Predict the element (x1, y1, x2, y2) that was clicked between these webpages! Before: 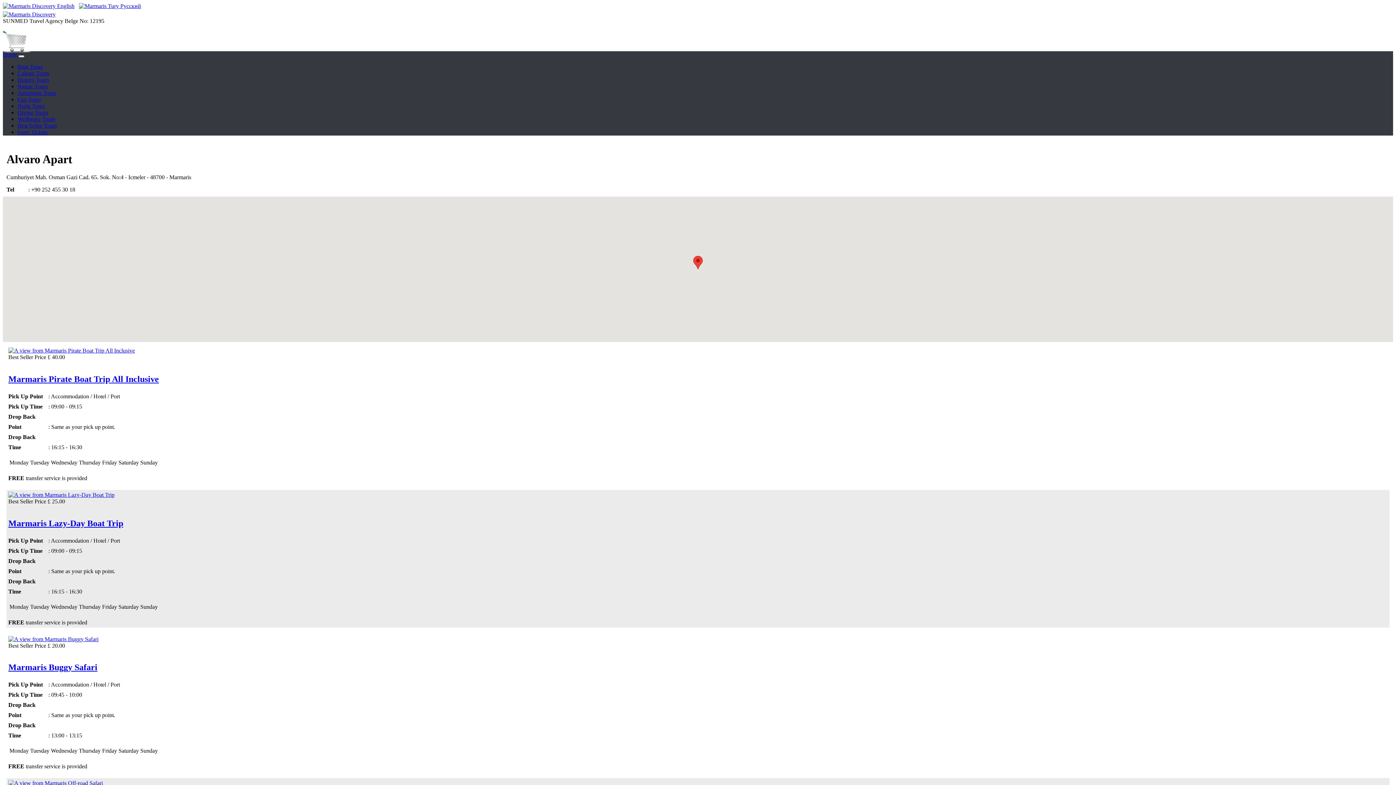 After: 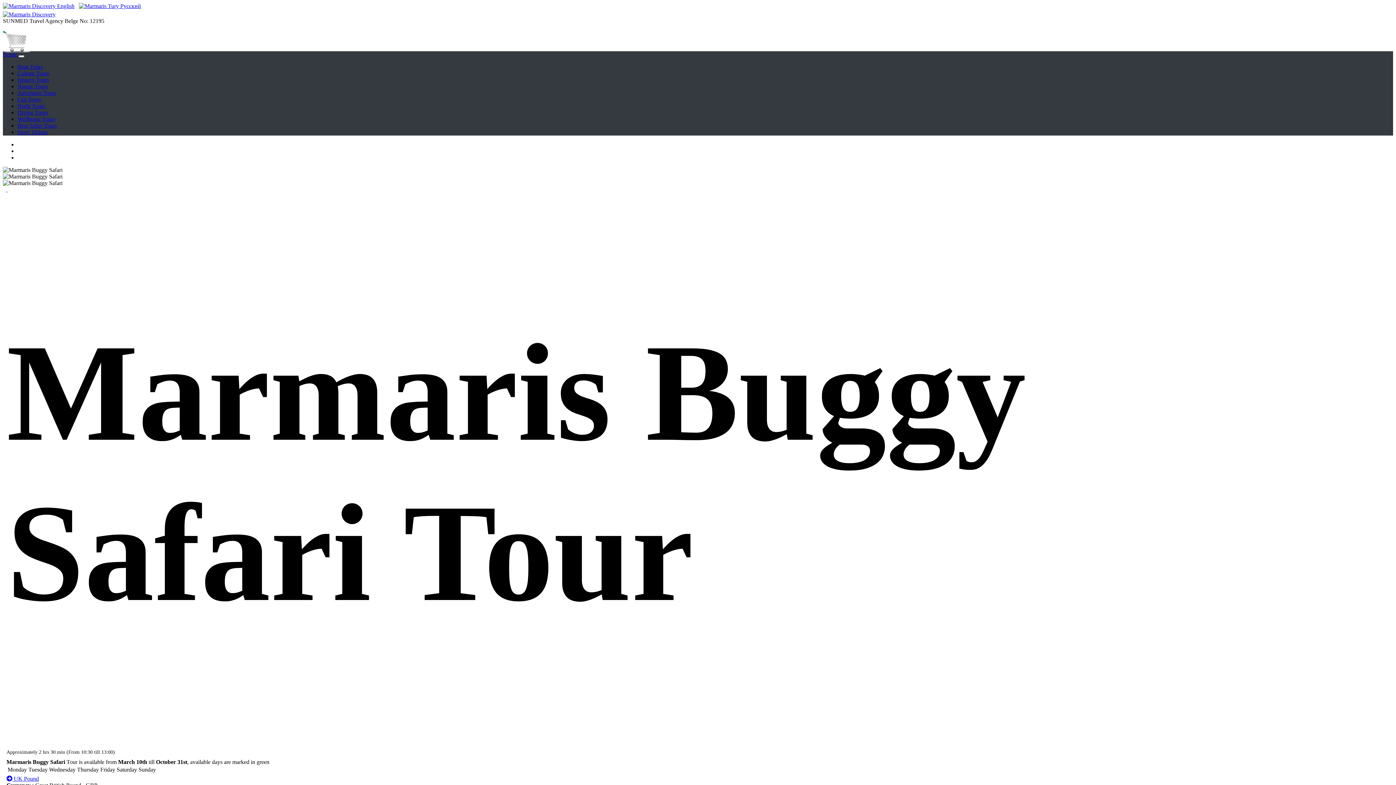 Action: label: Marmaris Buggy Safari bbox: (8, 663, 97, 672)